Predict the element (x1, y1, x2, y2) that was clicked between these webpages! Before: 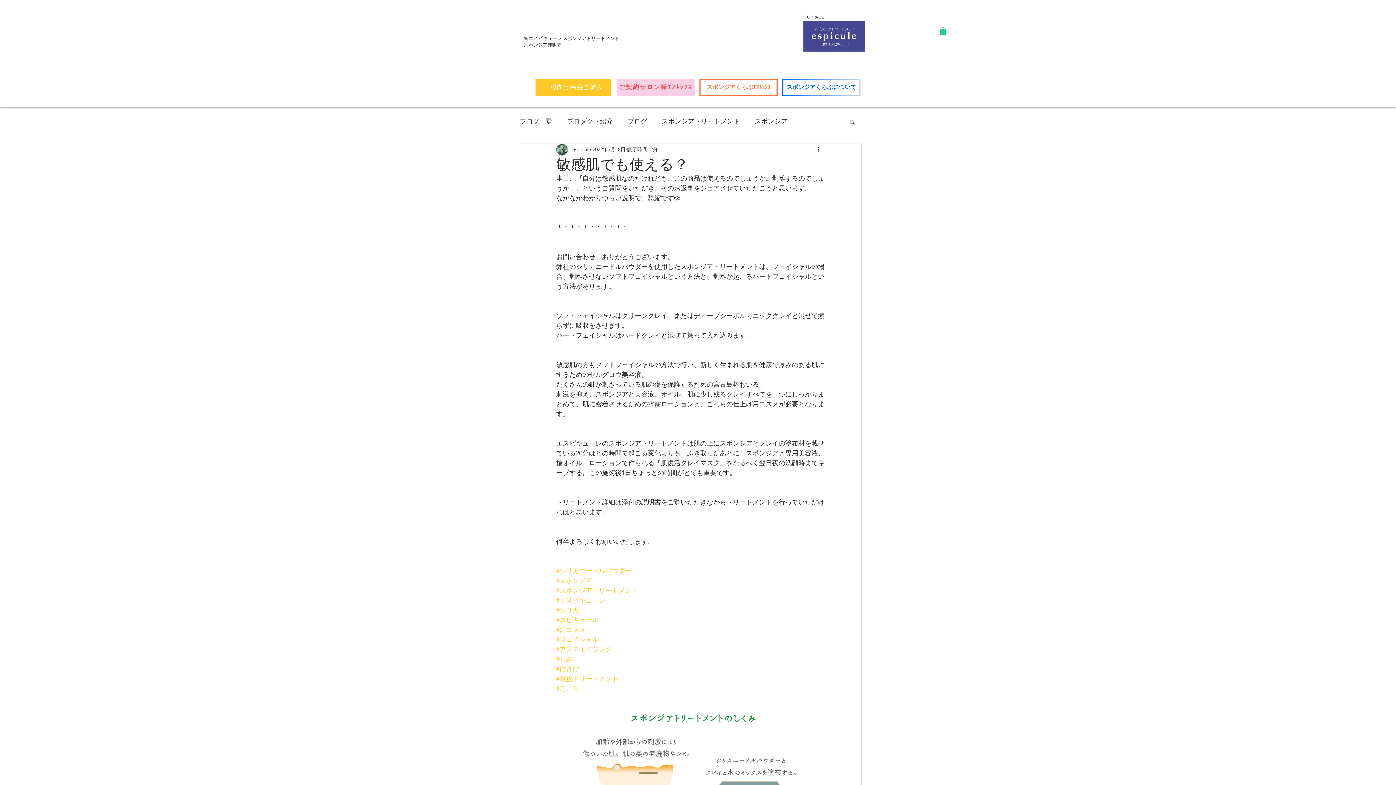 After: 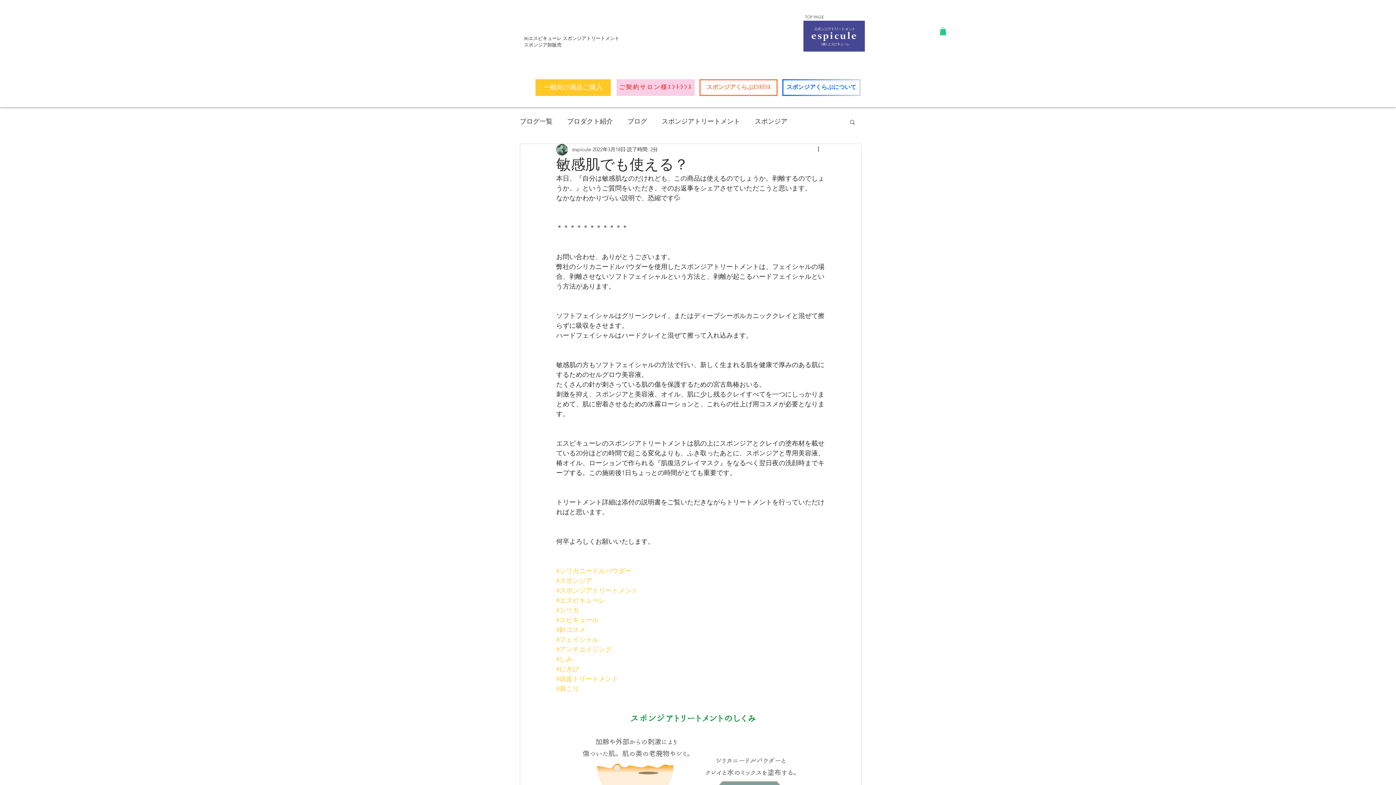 Action: label: 検索 bbox: (849, 118, 856, 124)